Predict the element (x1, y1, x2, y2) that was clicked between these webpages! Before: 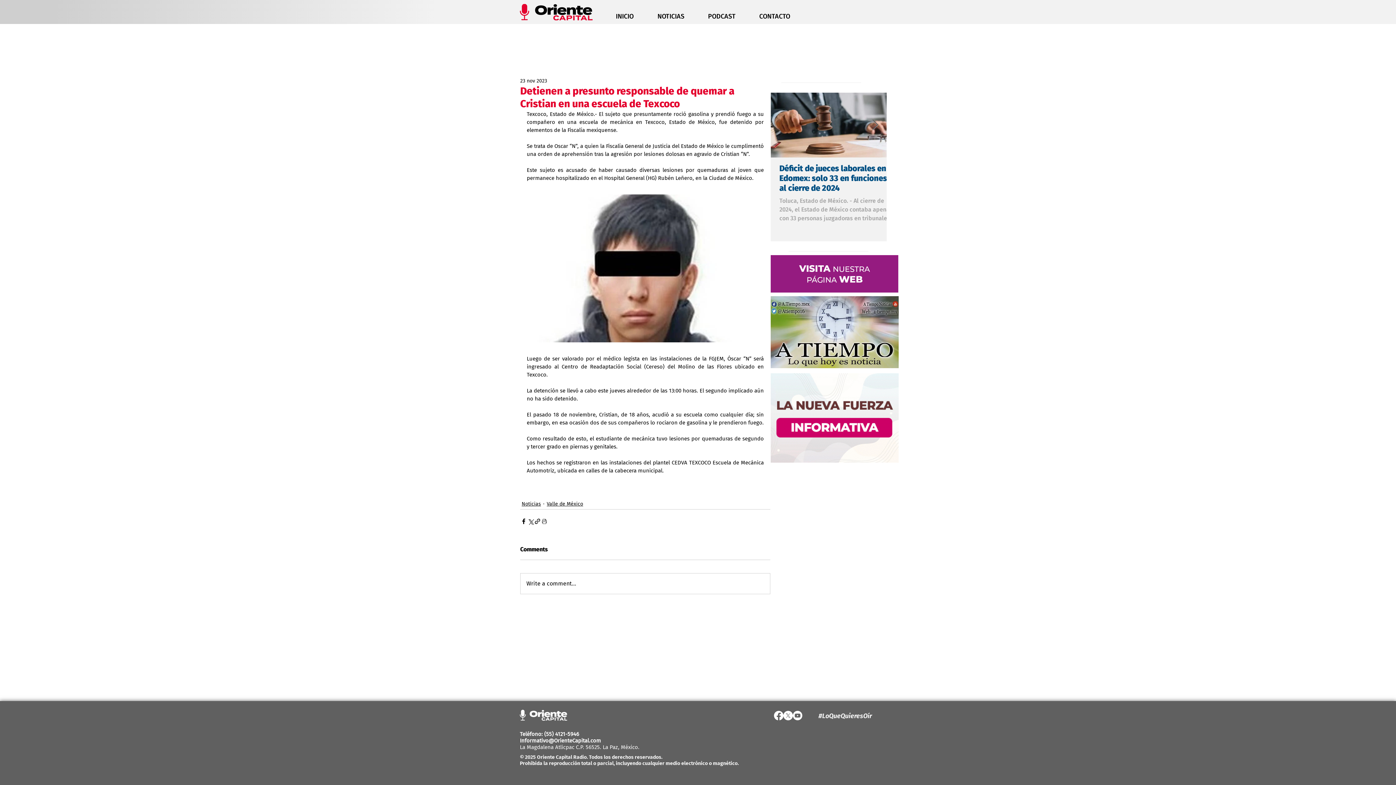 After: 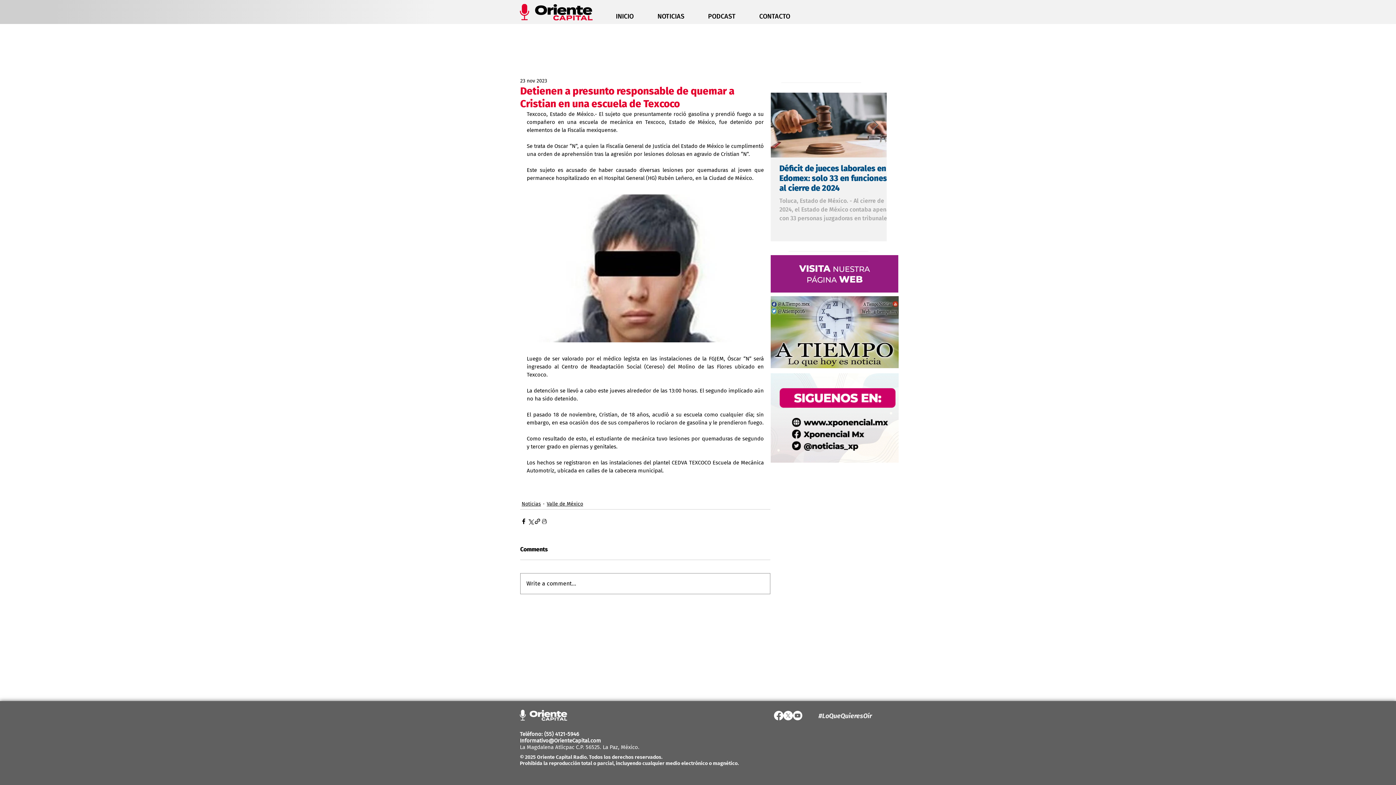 Action: bbox: (520, 573, 770, 594) label: Write a comment...